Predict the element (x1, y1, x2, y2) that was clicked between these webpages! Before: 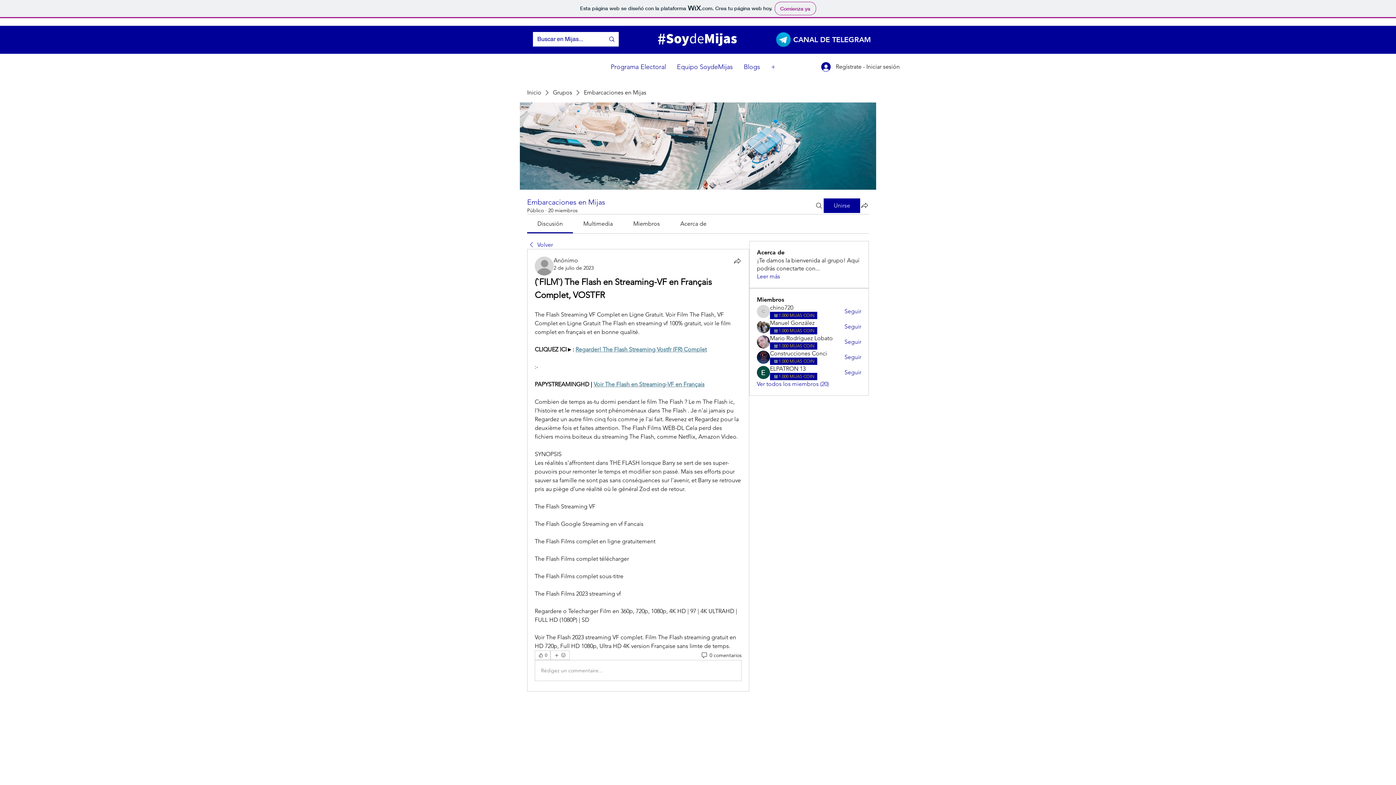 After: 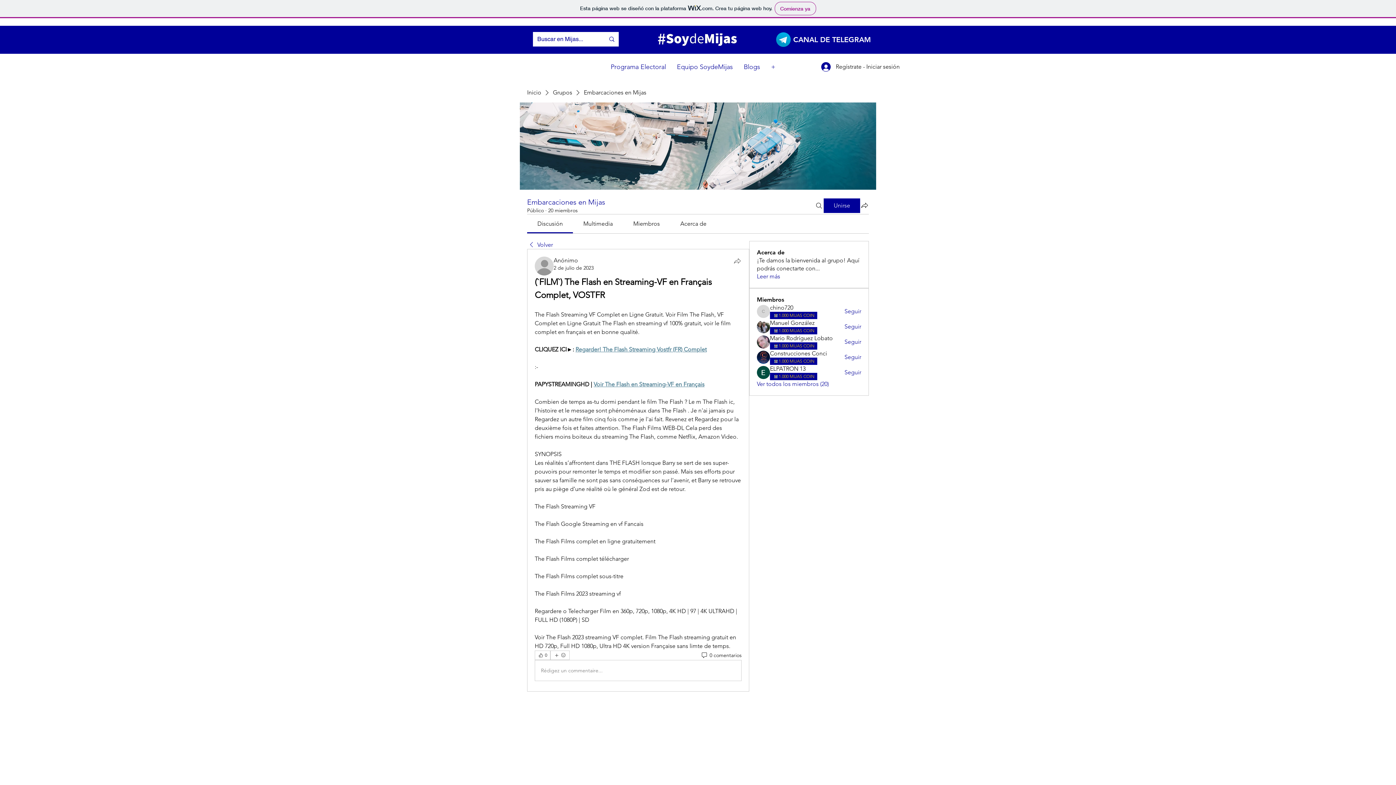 Action: label: Compartir bbox: (733, 256, 741, 265)